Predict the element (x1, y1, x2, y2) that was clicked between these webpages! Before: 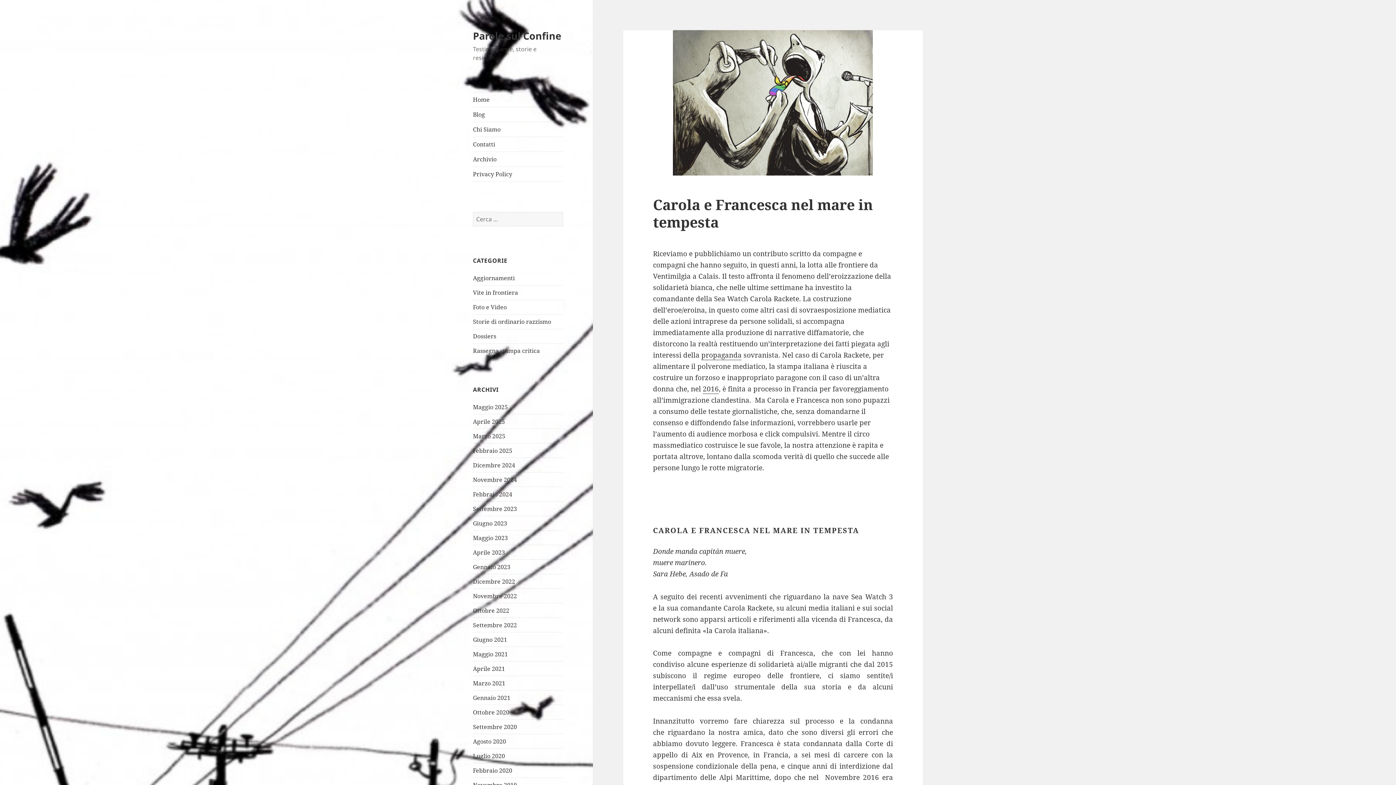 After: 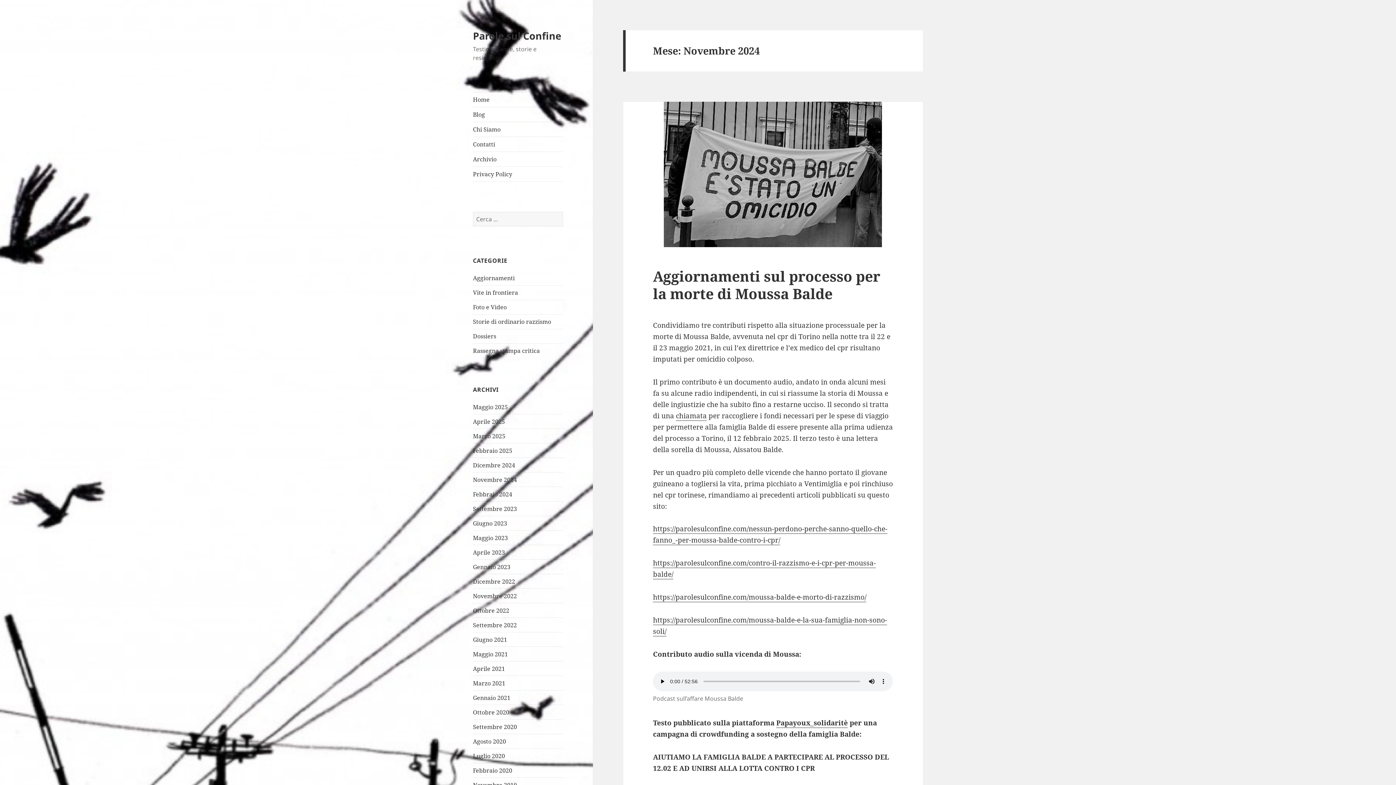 Action: label: Novembre 2024 bbox: (473, 475, 517, 483)